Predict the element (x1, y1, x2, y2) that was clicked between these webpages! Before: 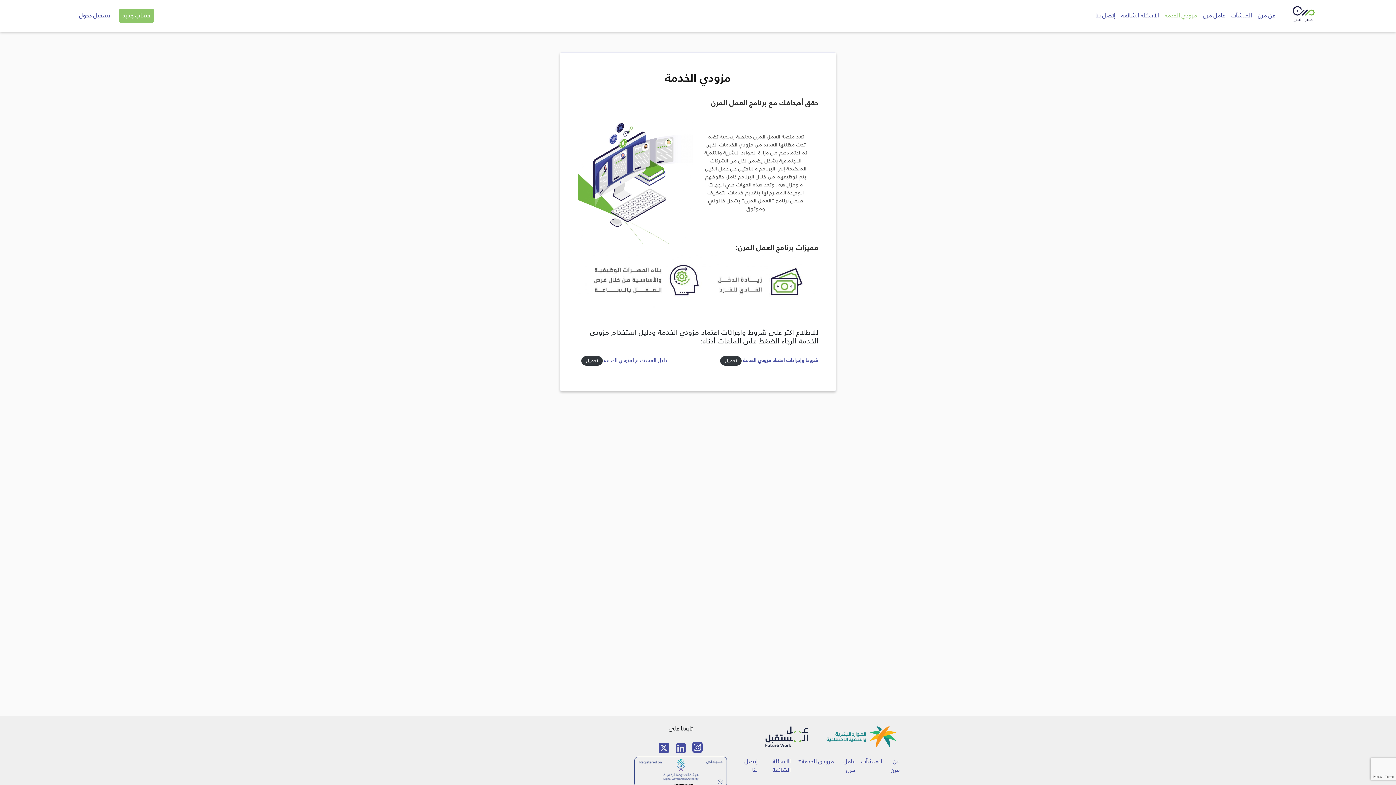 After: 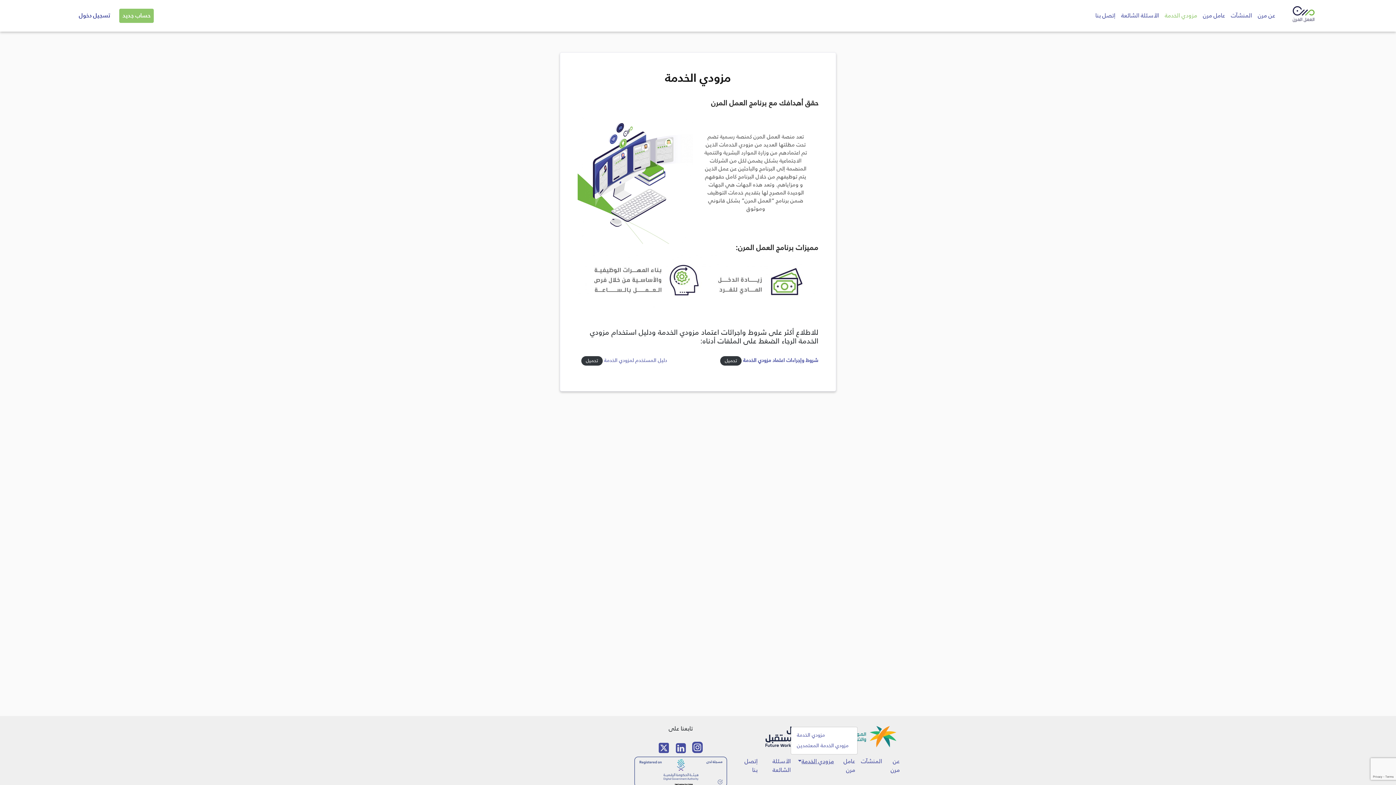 Action: label: مزودي الخدمة bbox: (790, 754, 834, 769)